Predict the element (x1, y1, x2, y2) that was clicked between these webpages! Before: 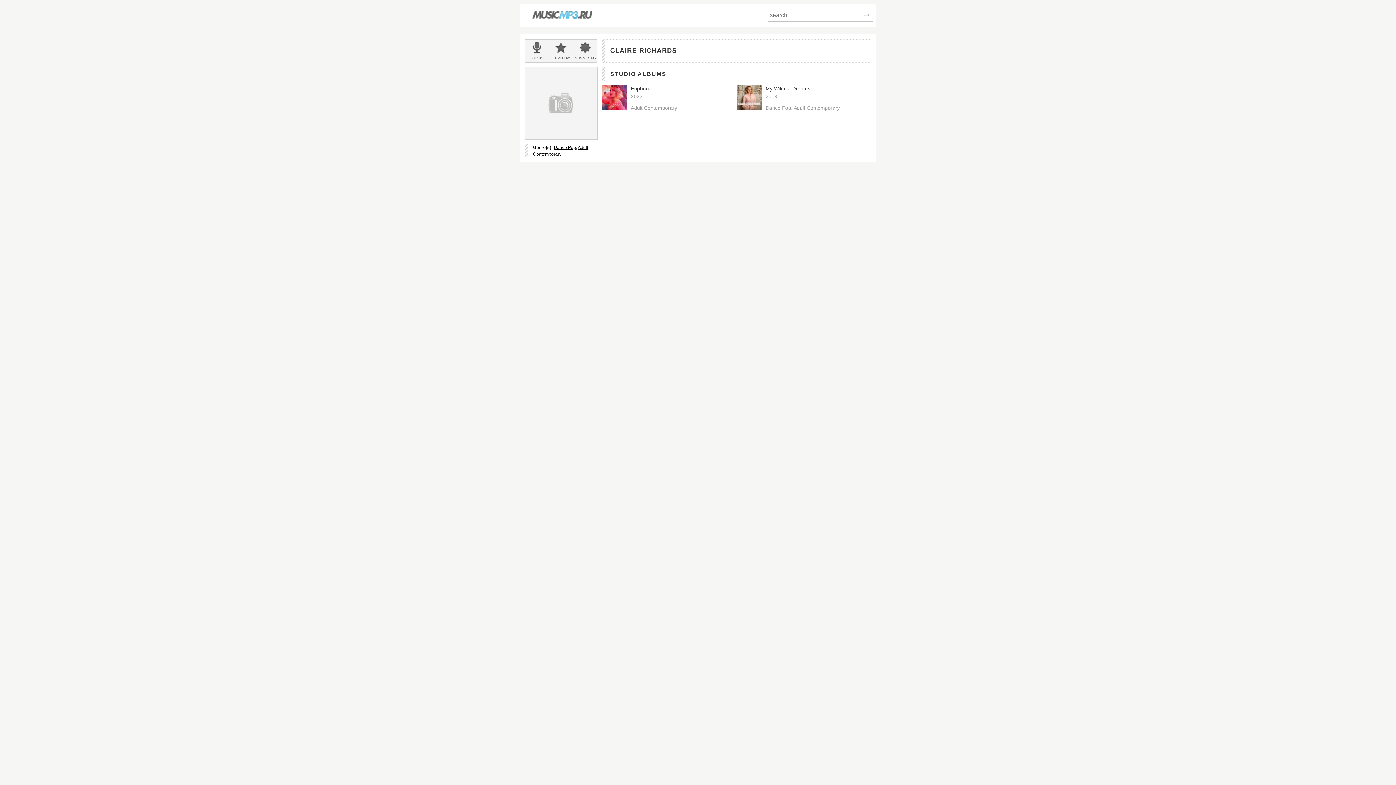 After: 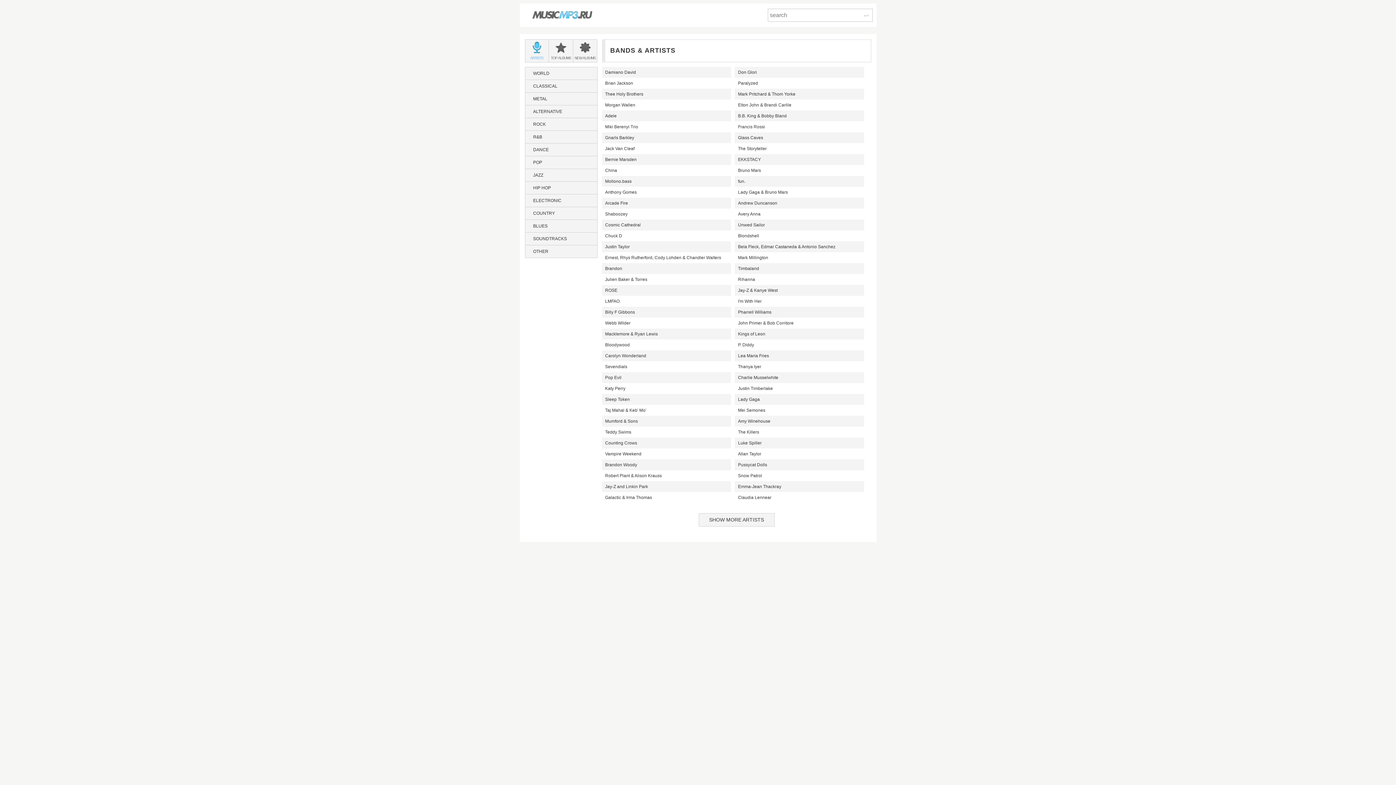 Action: bbox: (525, 39, 548, 62) label: BANDS &
ARTISTS